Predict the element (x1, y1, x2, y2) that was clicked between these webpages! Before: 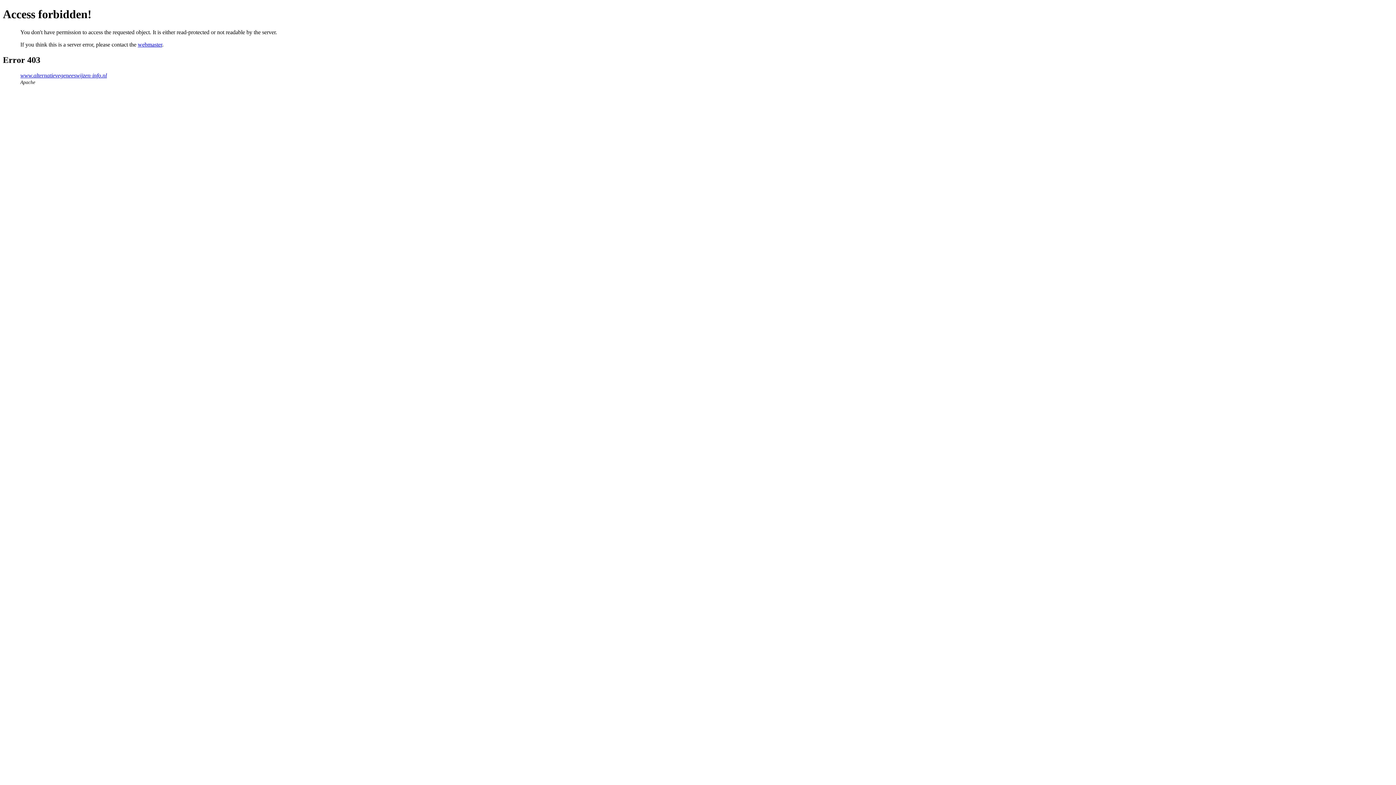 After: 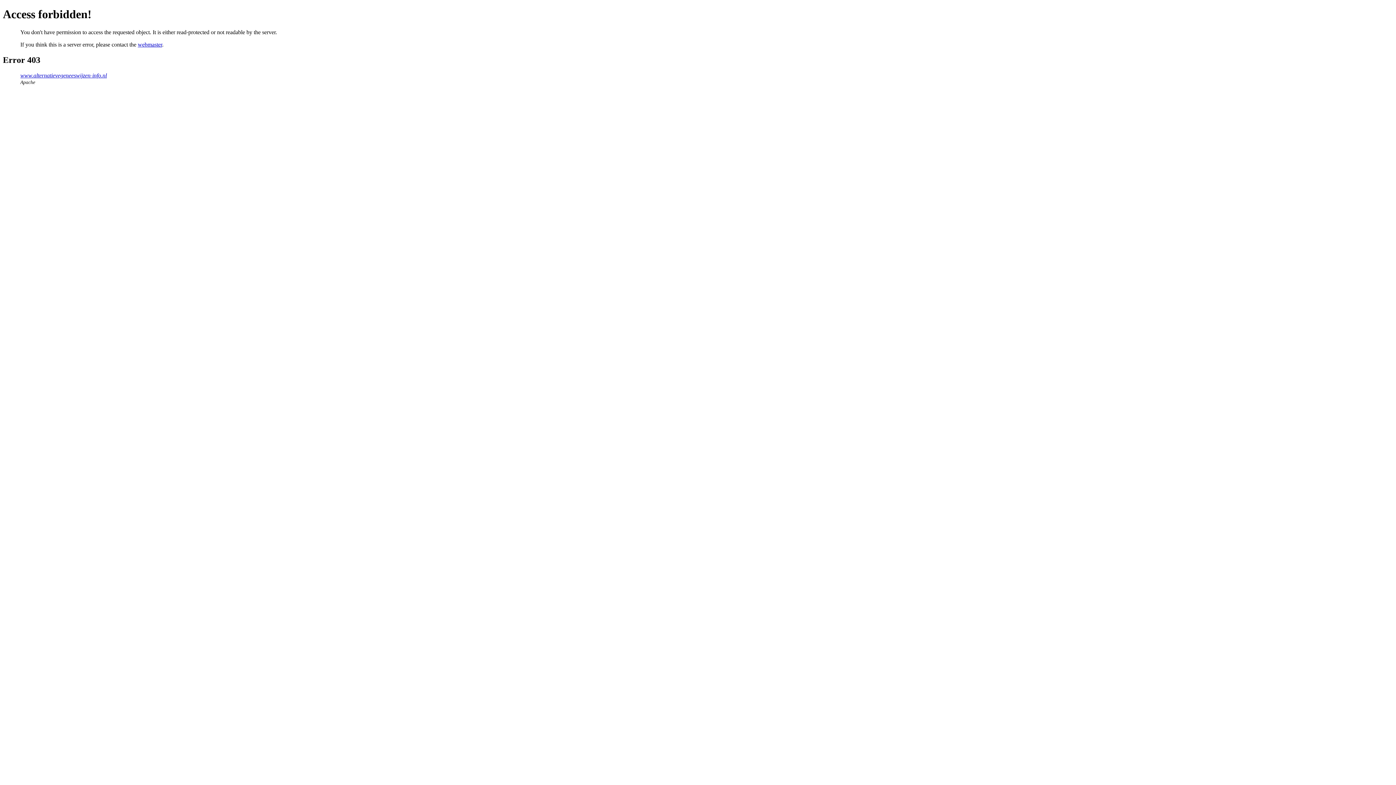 Action: bbox: (137, 41, 162, 47) label: webmaster